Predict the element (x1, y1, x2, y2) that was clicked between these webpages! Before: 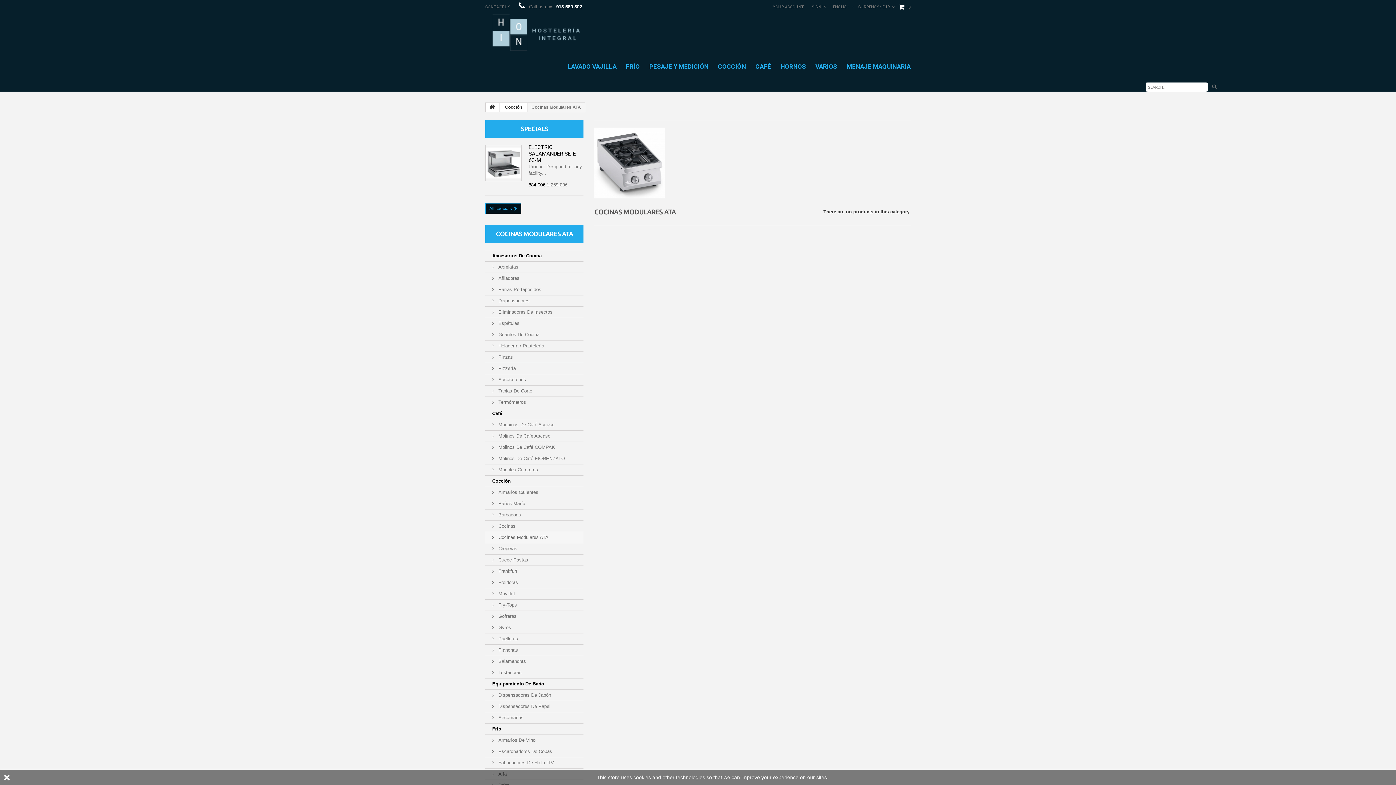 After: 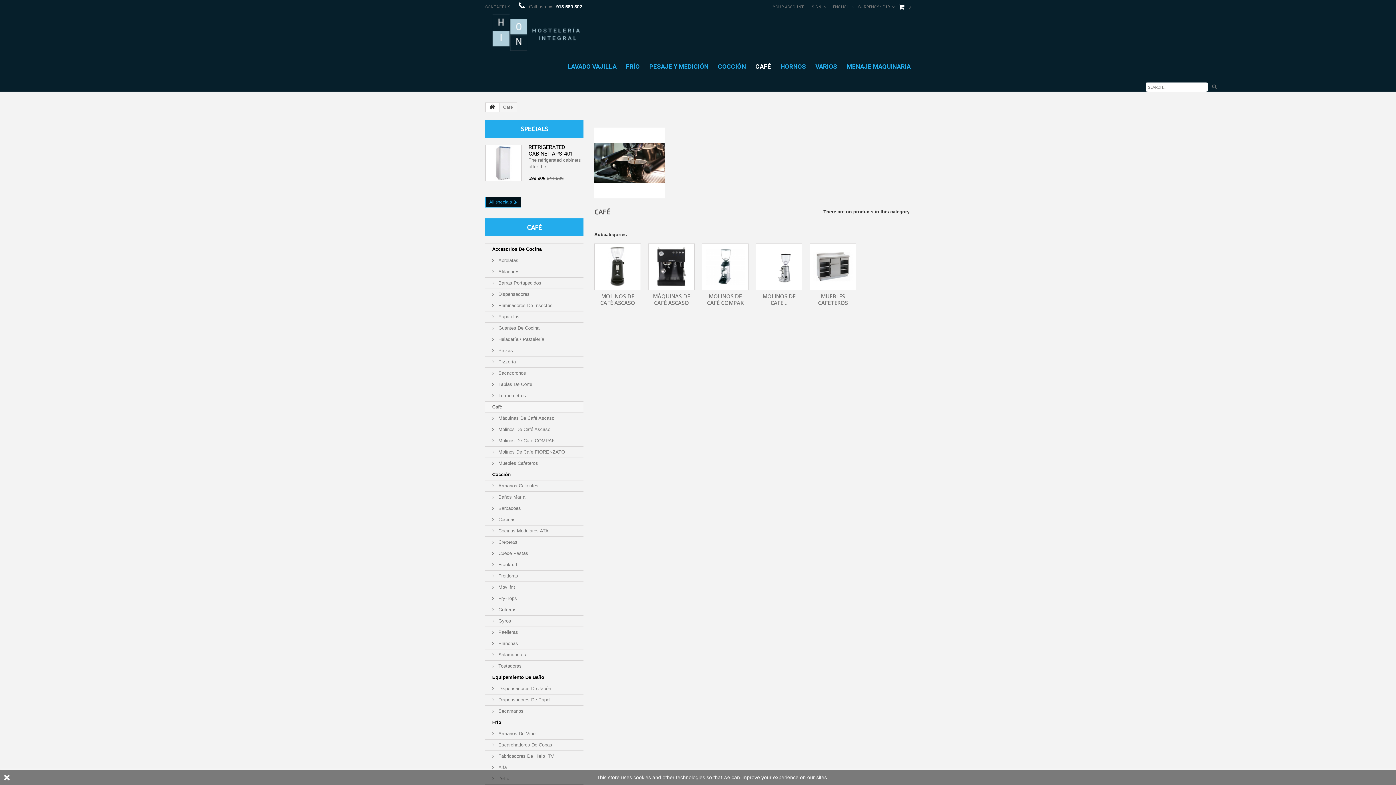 Action: label: Café bbox: (485, 408, 583, 419)